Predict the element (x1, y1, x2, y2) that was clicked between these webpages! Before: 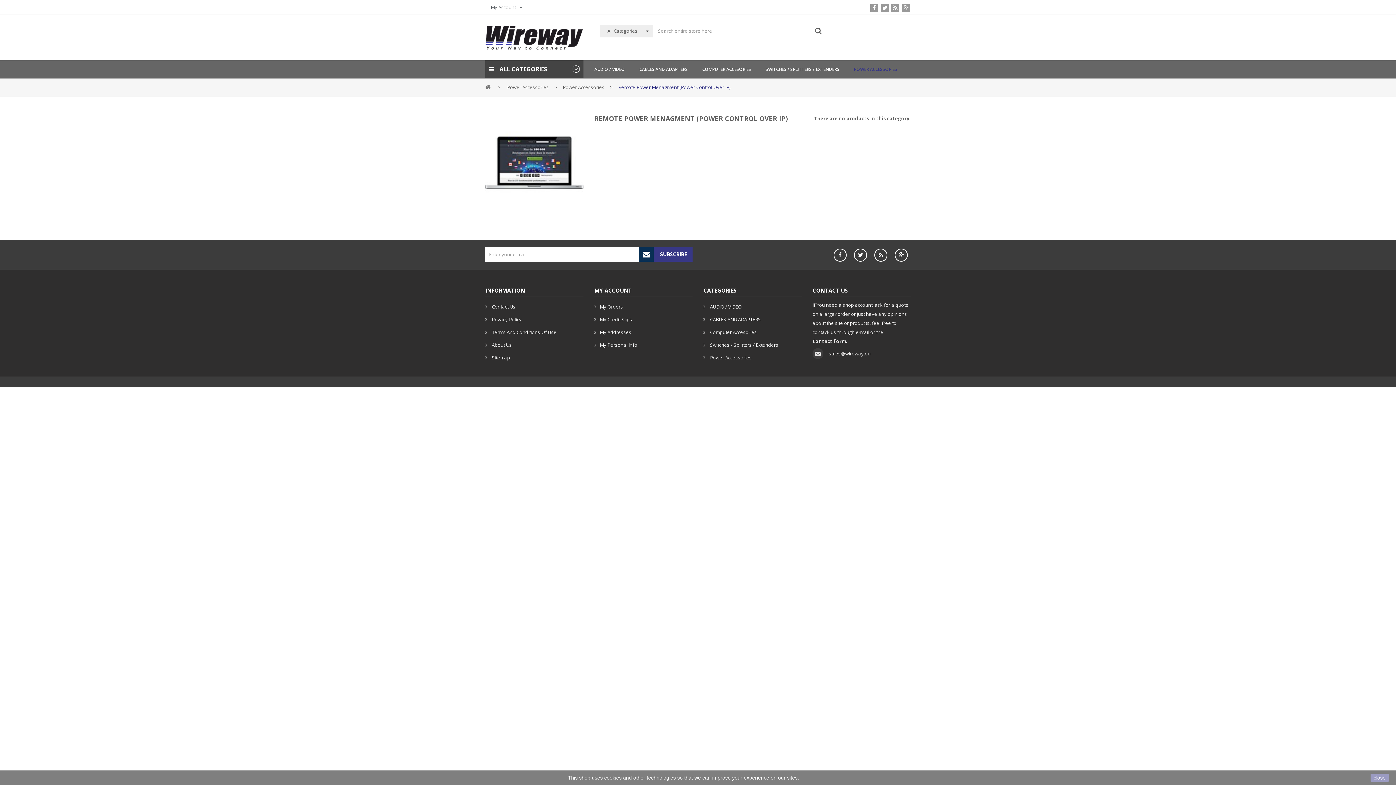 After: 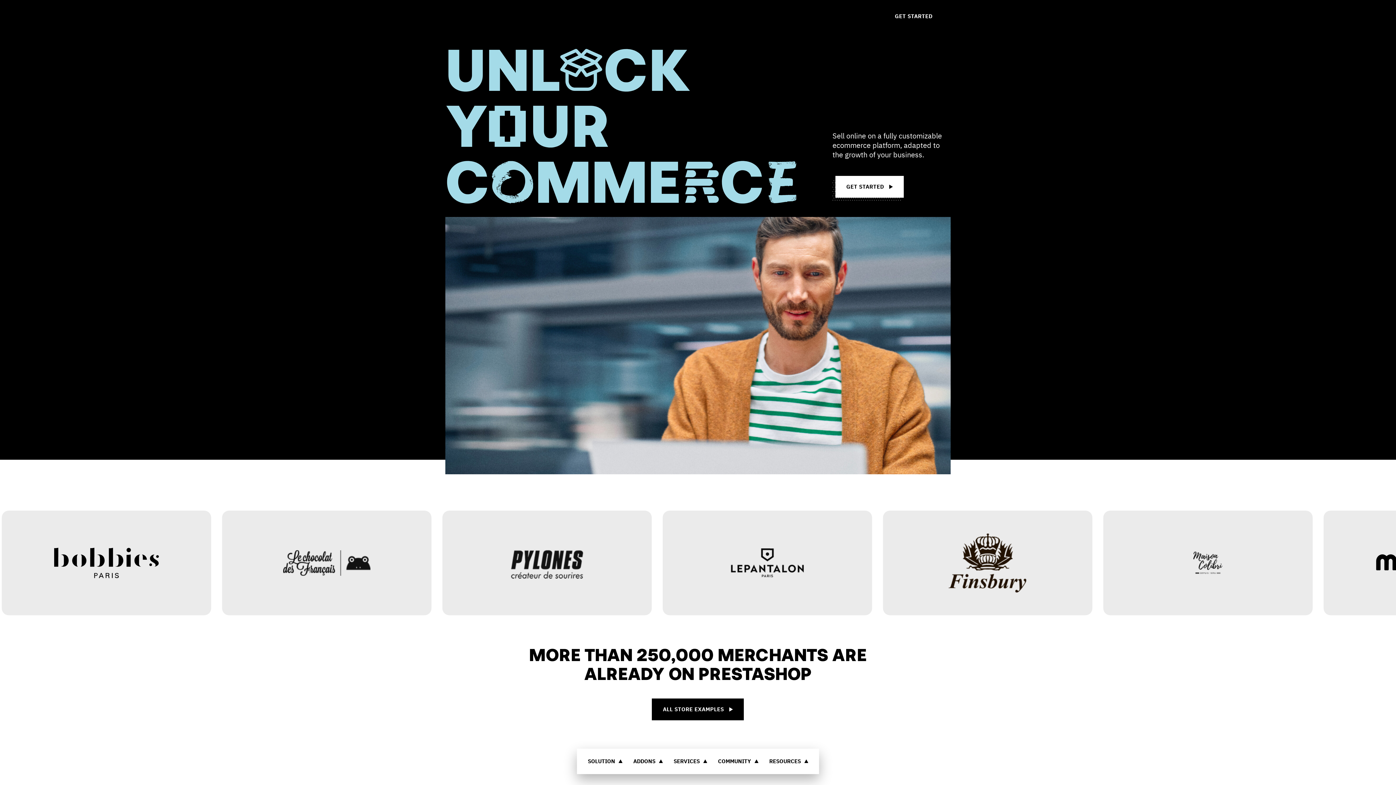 Action: bbox: (485, 159, 583, 165)